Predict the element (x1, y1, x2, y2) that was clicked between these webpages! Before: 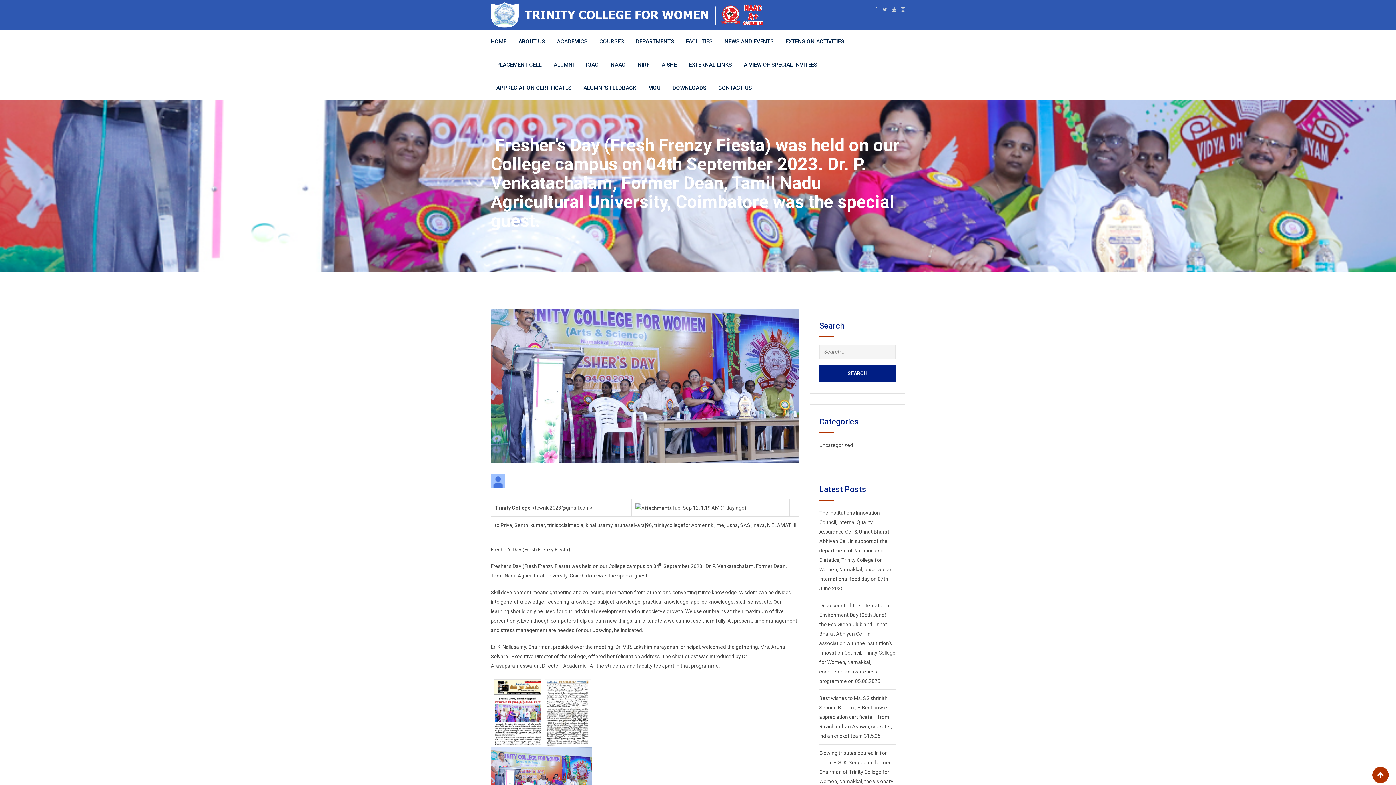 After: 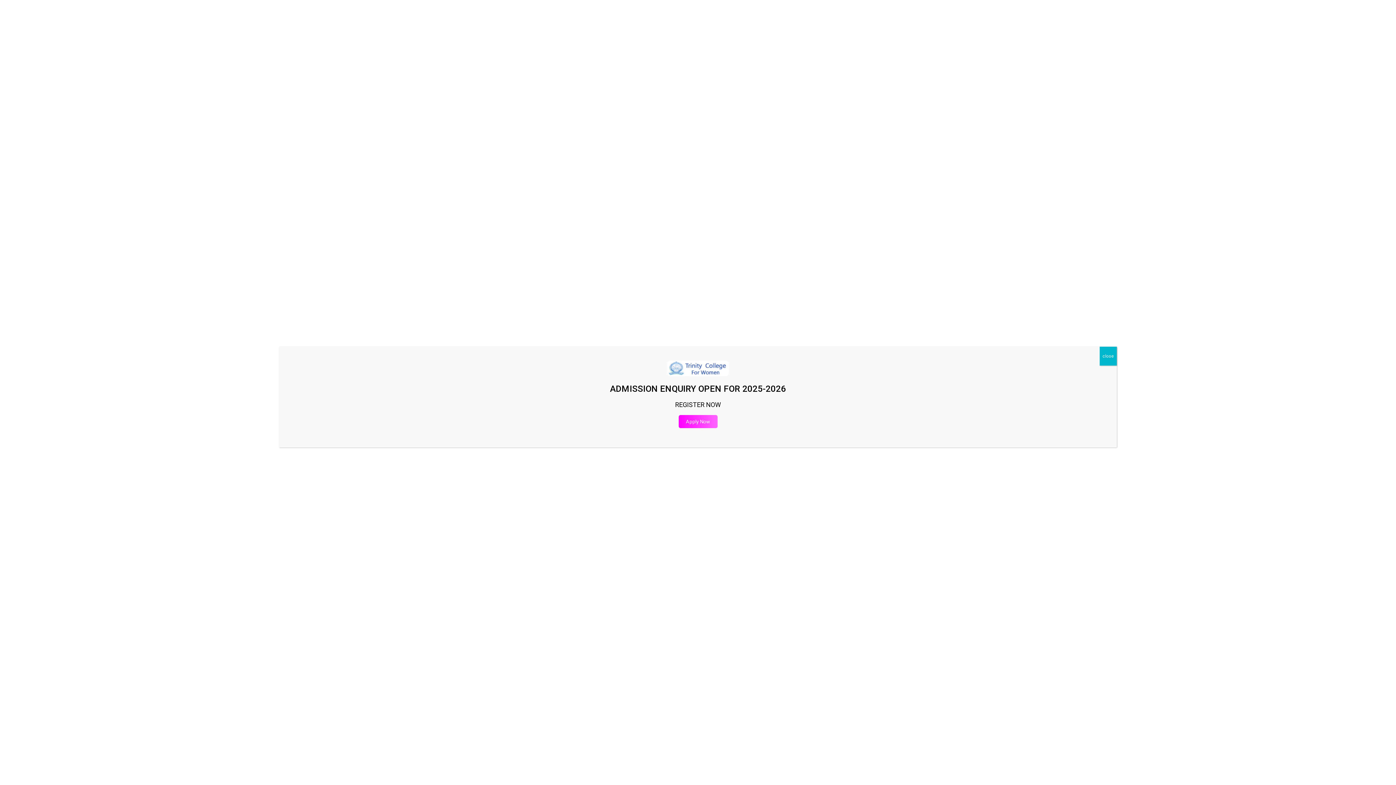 Action: bbox: (490, 29, 512, 53) label: HOME